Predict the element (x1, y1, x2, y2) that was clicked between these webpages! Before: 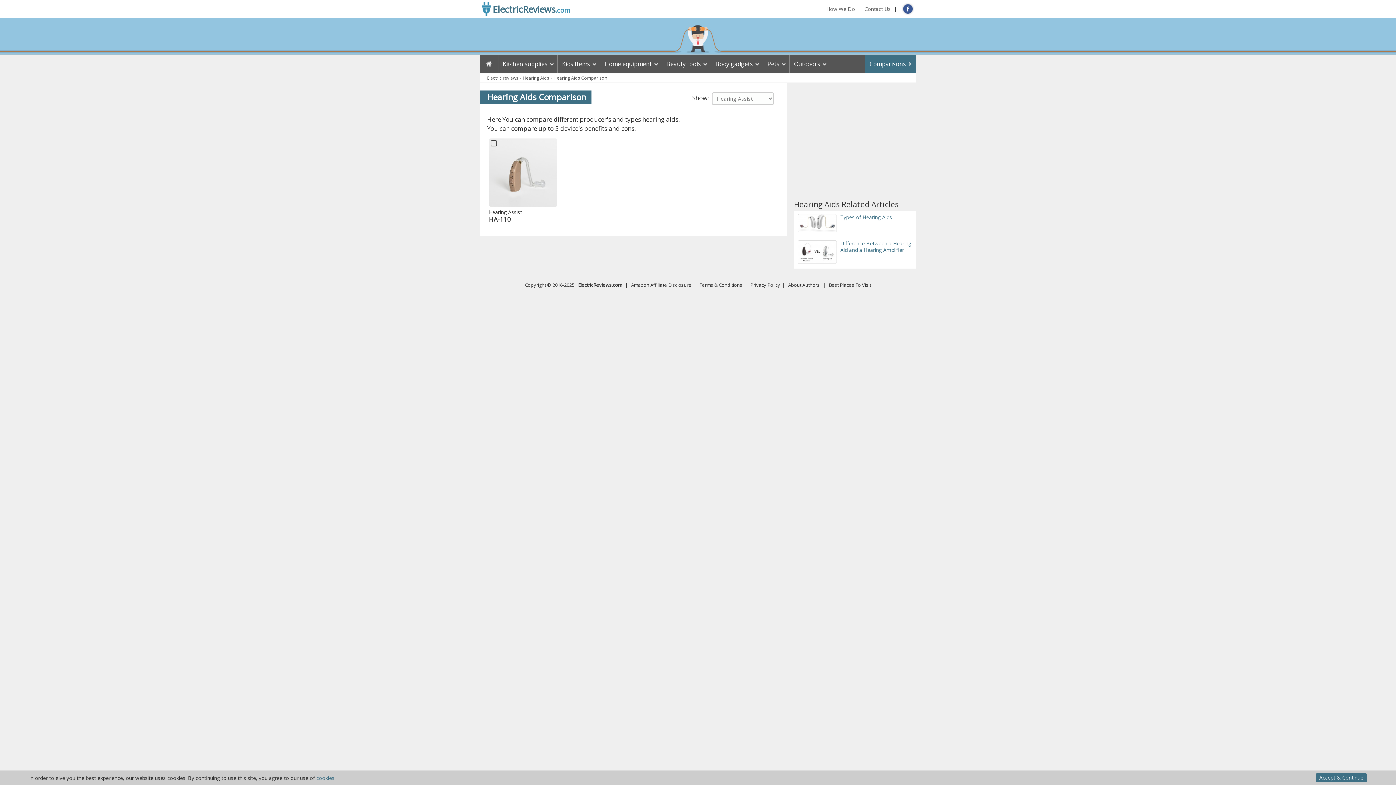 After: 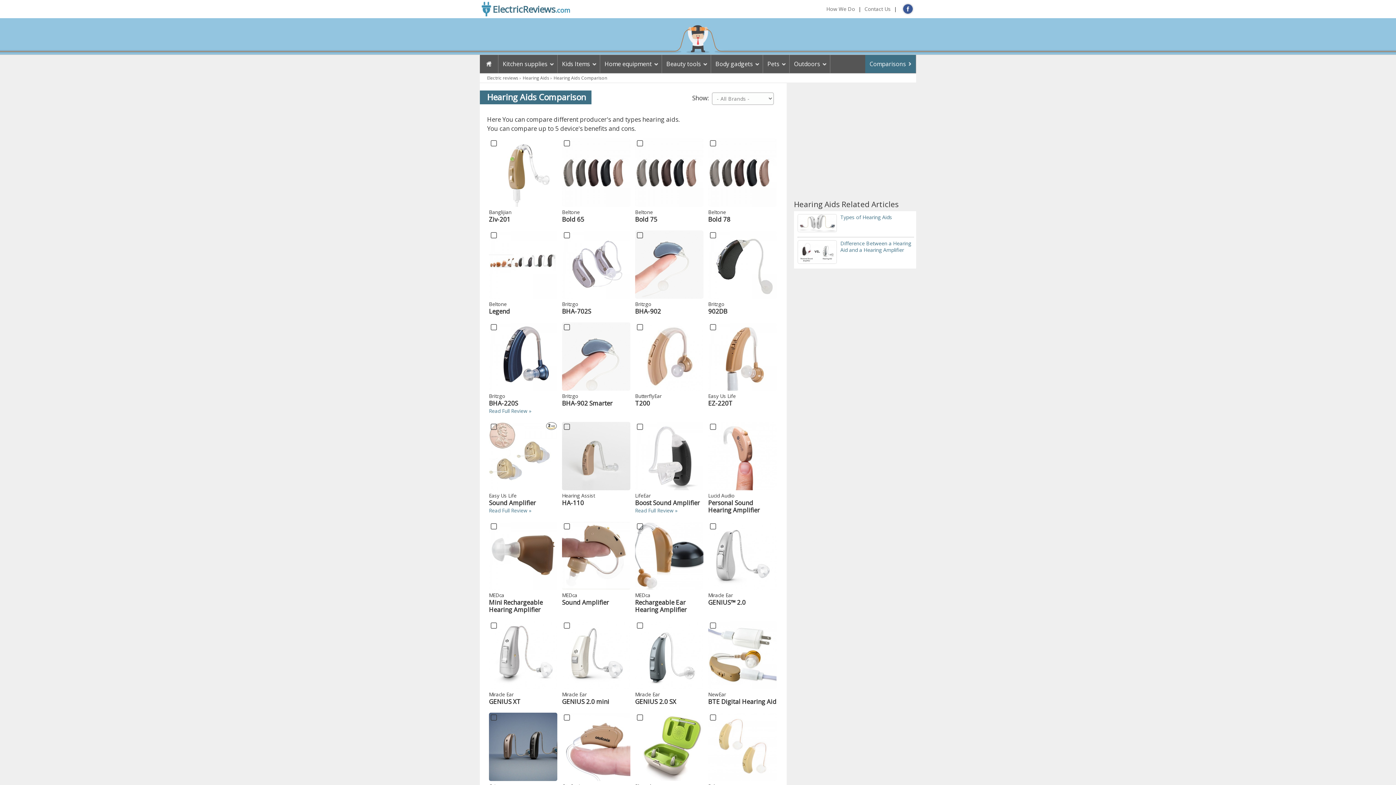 Action: bbox: (553, 74, 607, 81) label: Hearing Aids Comparison